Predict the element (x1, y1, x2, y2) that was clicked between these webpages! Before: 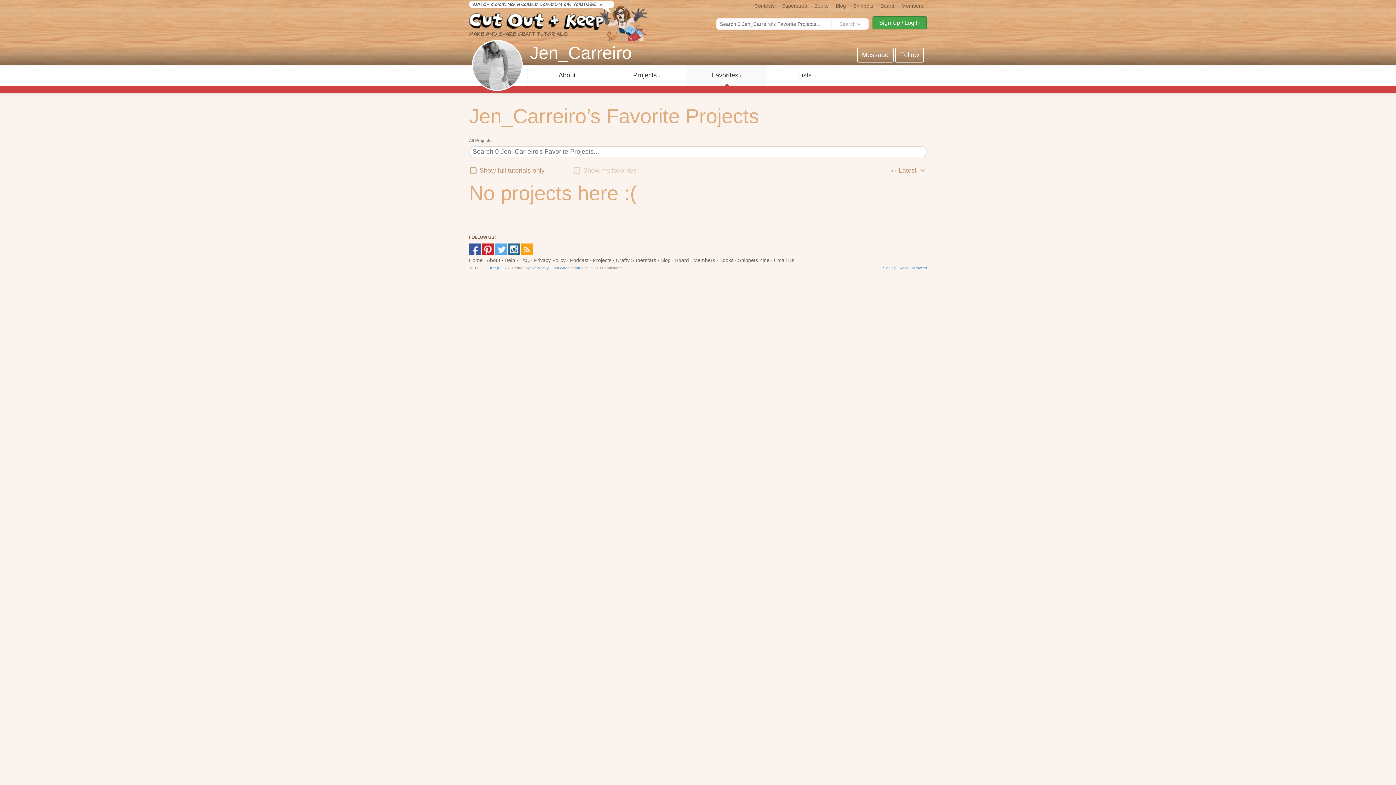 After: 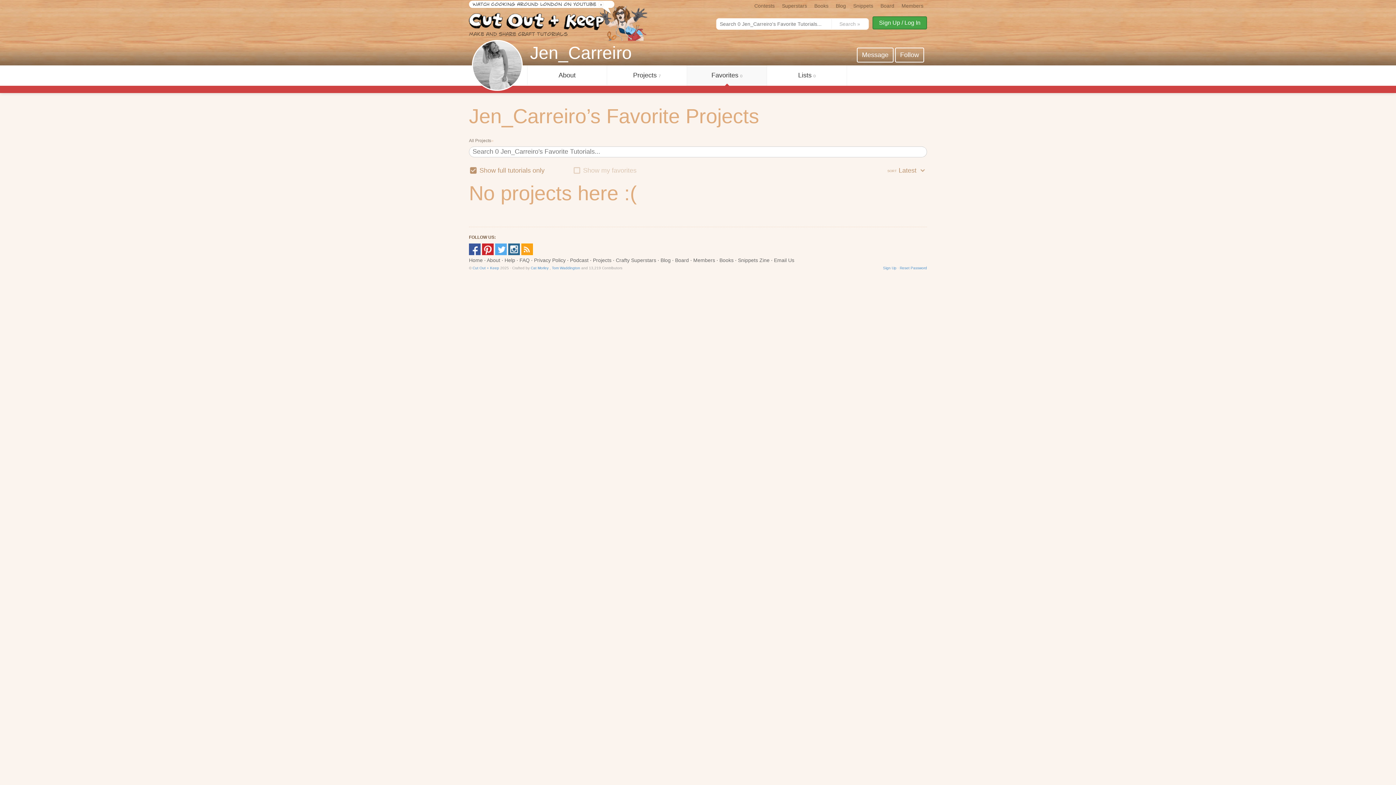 Action: bbox: (469, 166, 546, 174) label:  Show full tutorials only 